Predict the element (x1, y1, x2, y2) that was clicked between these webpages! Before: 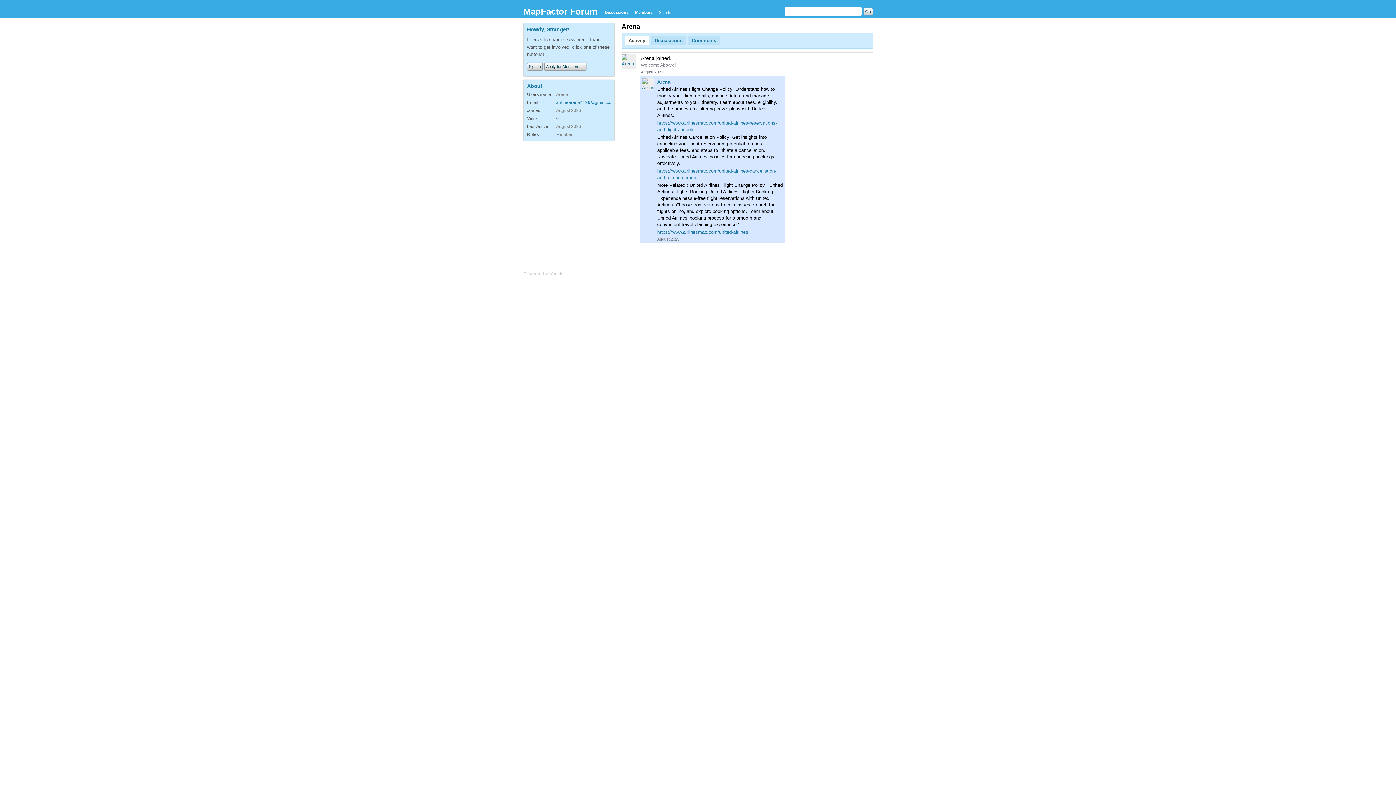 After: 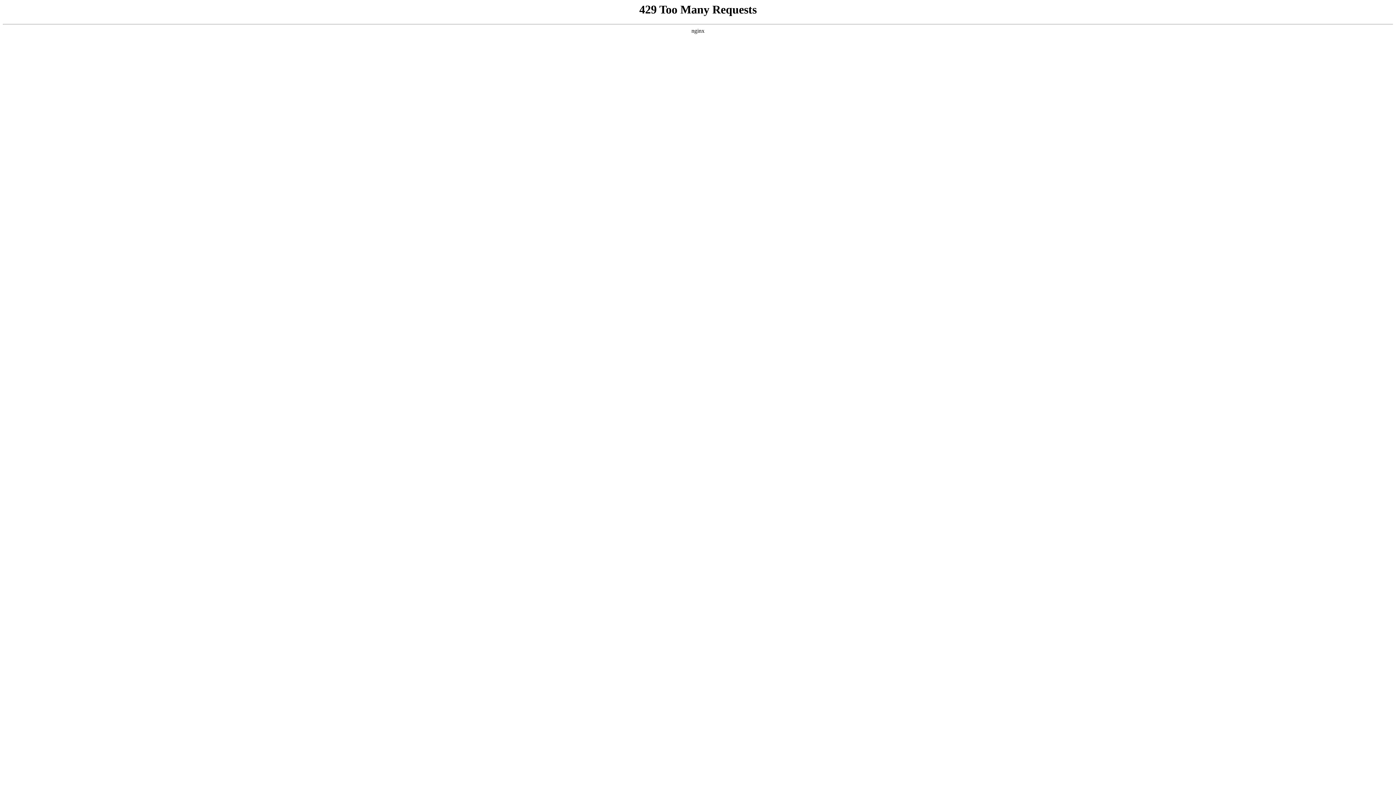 Action: label: Powered by Vanilla bbox: (523, 271, 563, 276)